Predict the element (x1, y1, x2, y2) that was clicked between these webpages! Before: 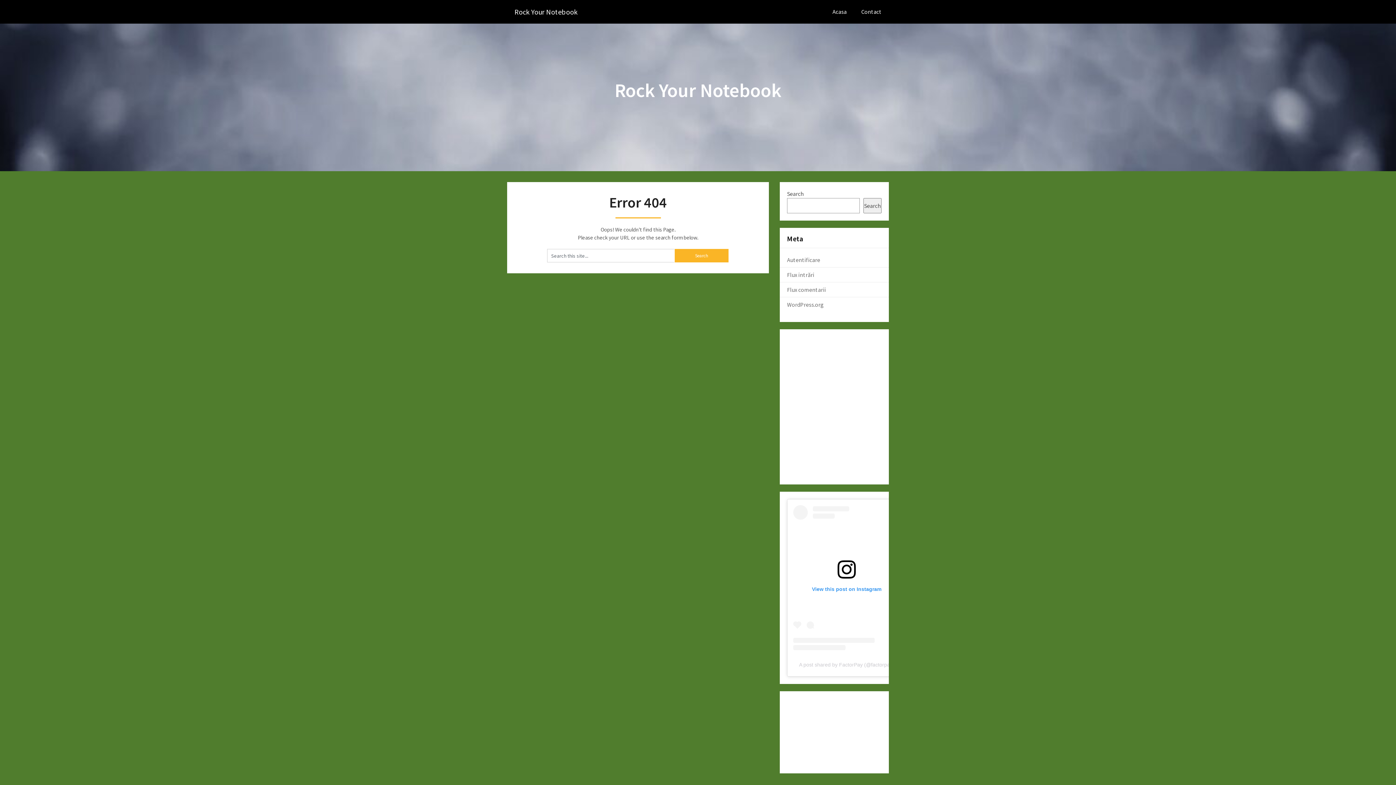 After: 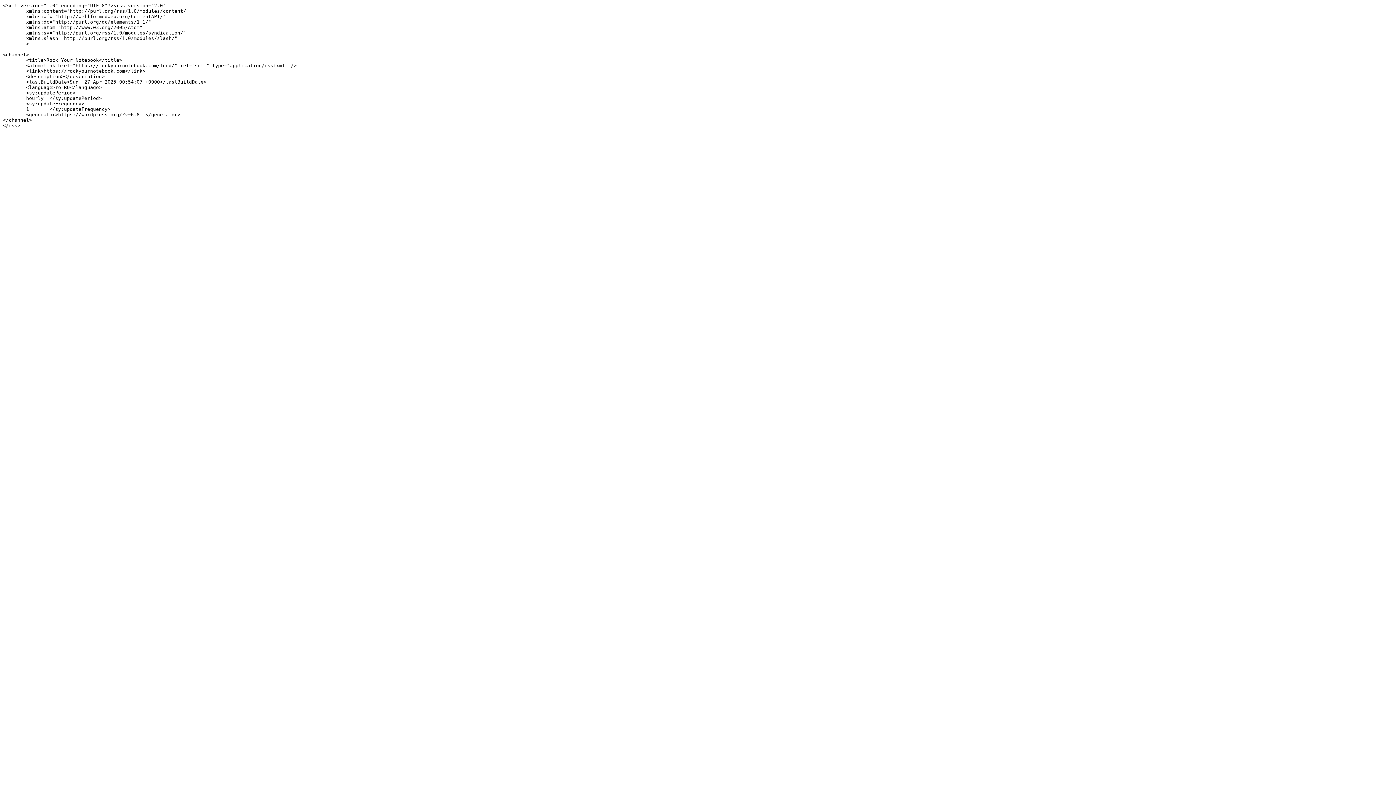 Action: label: Flux intrări bbox: (787, 271, 814, 278)